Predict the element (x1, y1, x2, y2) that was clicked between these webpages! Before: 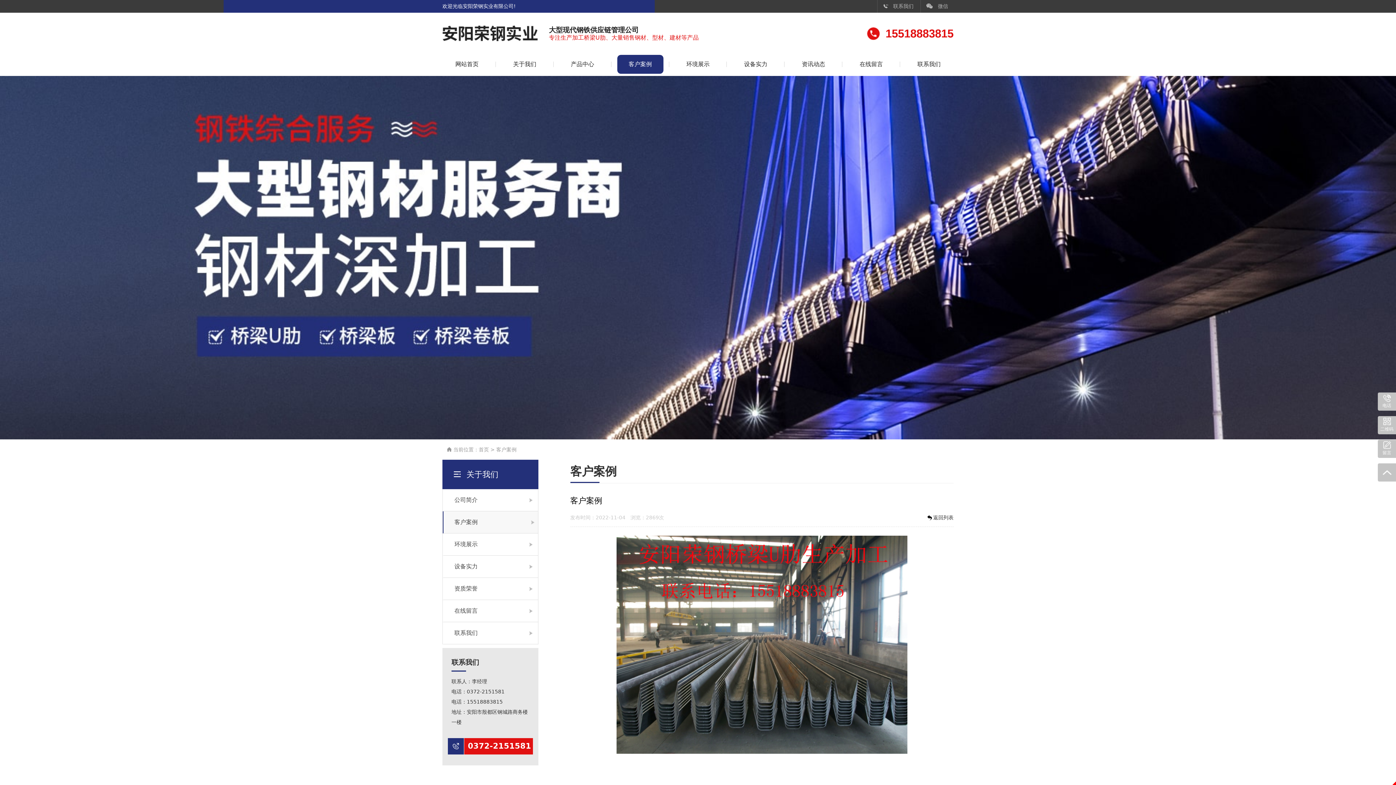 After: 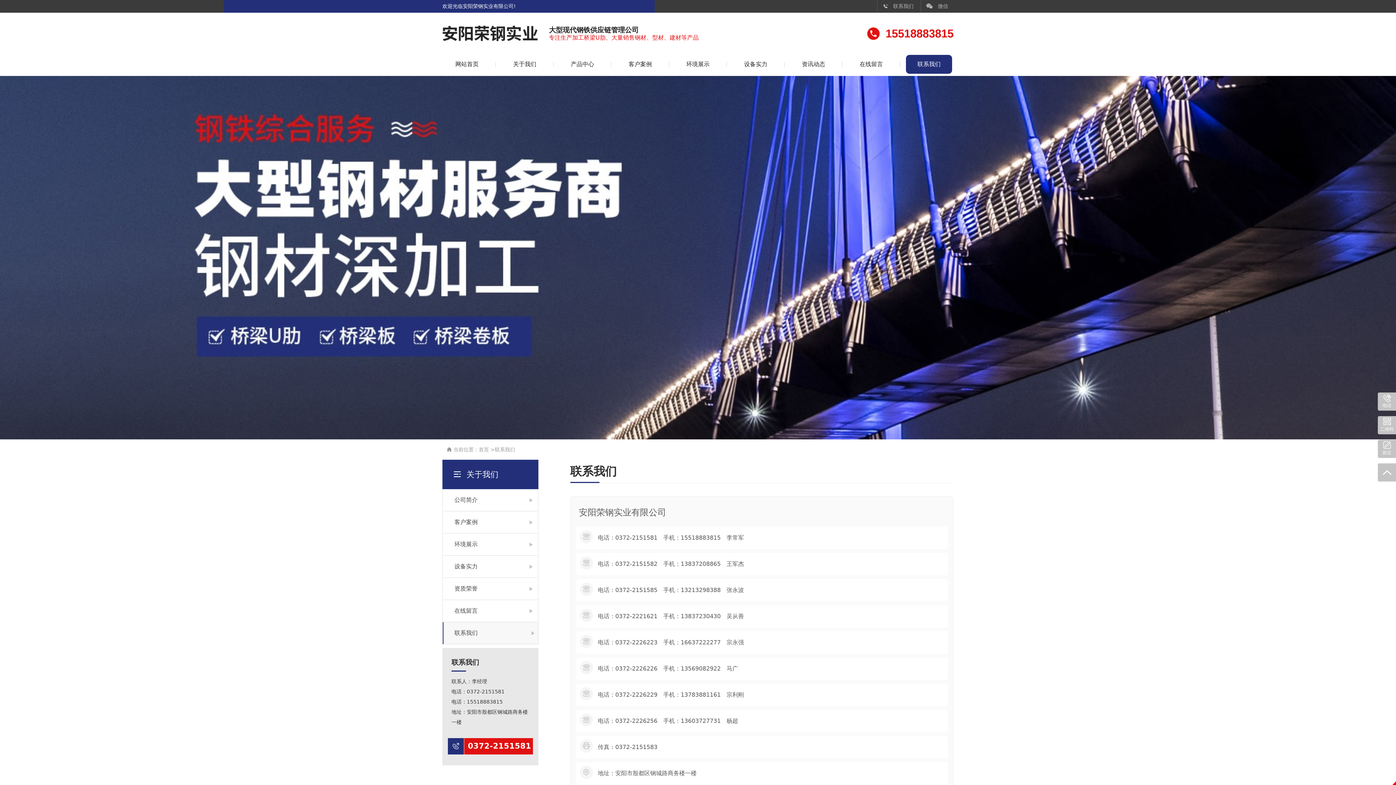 Action: bbox: (900, 52, 958, 76) label: 联系我们